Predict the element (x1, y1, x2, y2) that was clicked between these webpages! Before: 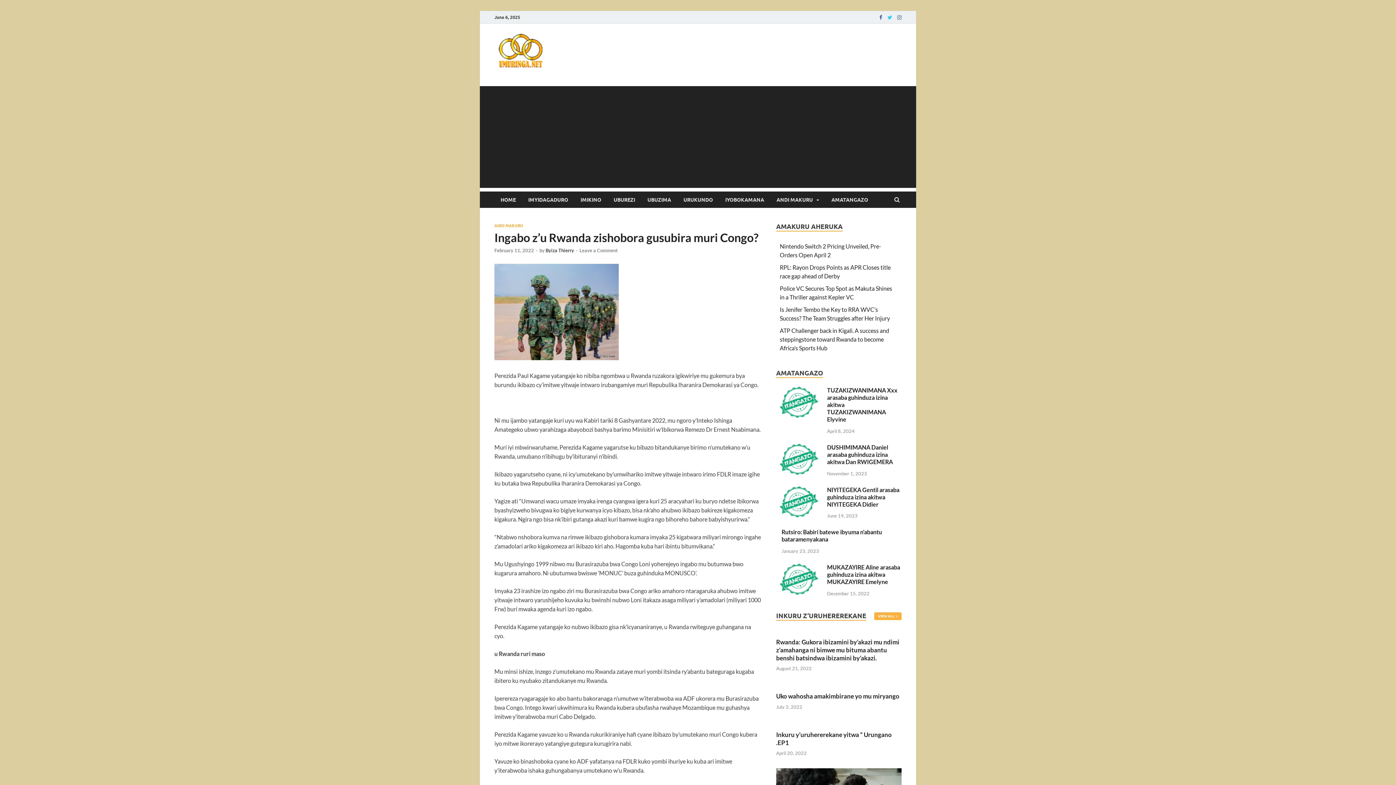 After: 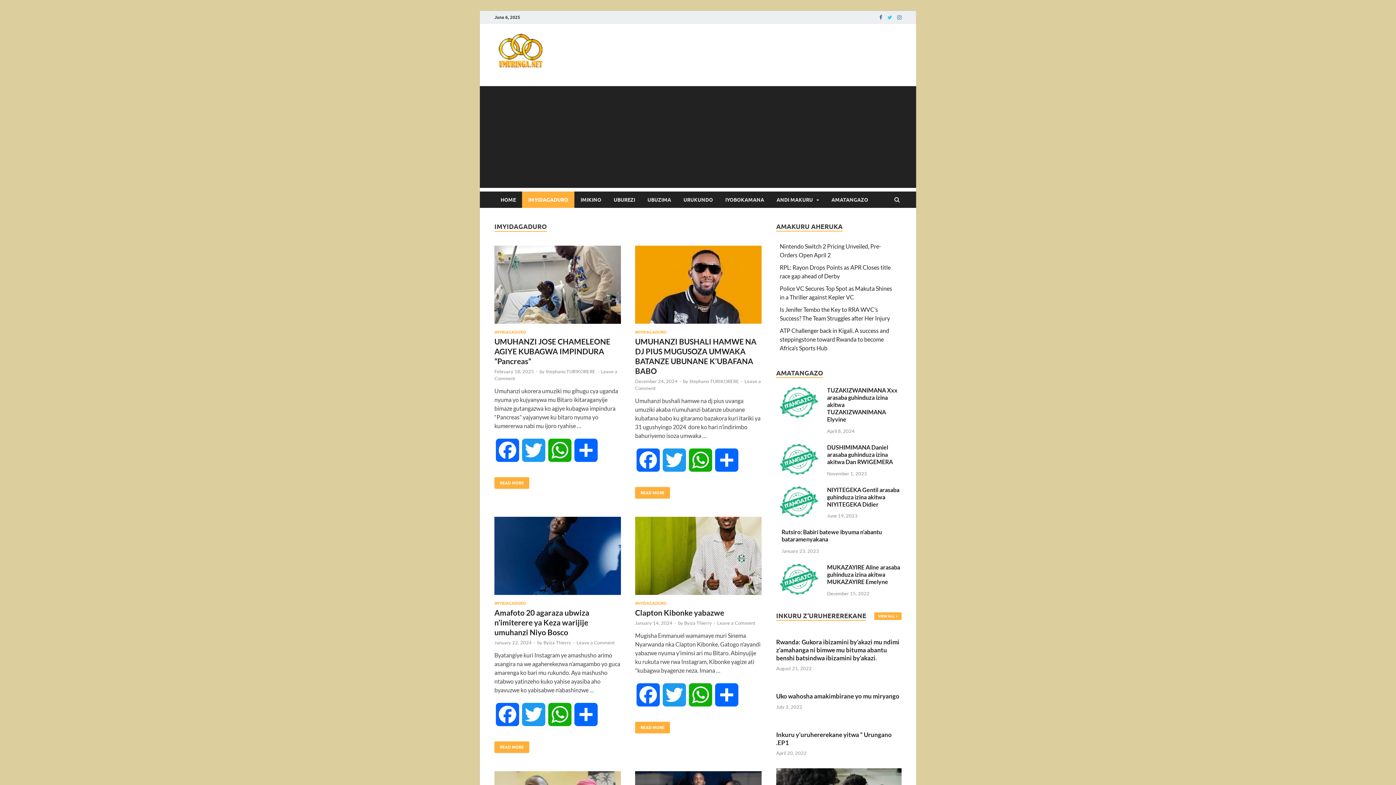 Action: bbox: (522, 191, 574, 208) label: IMYIDAGADURO